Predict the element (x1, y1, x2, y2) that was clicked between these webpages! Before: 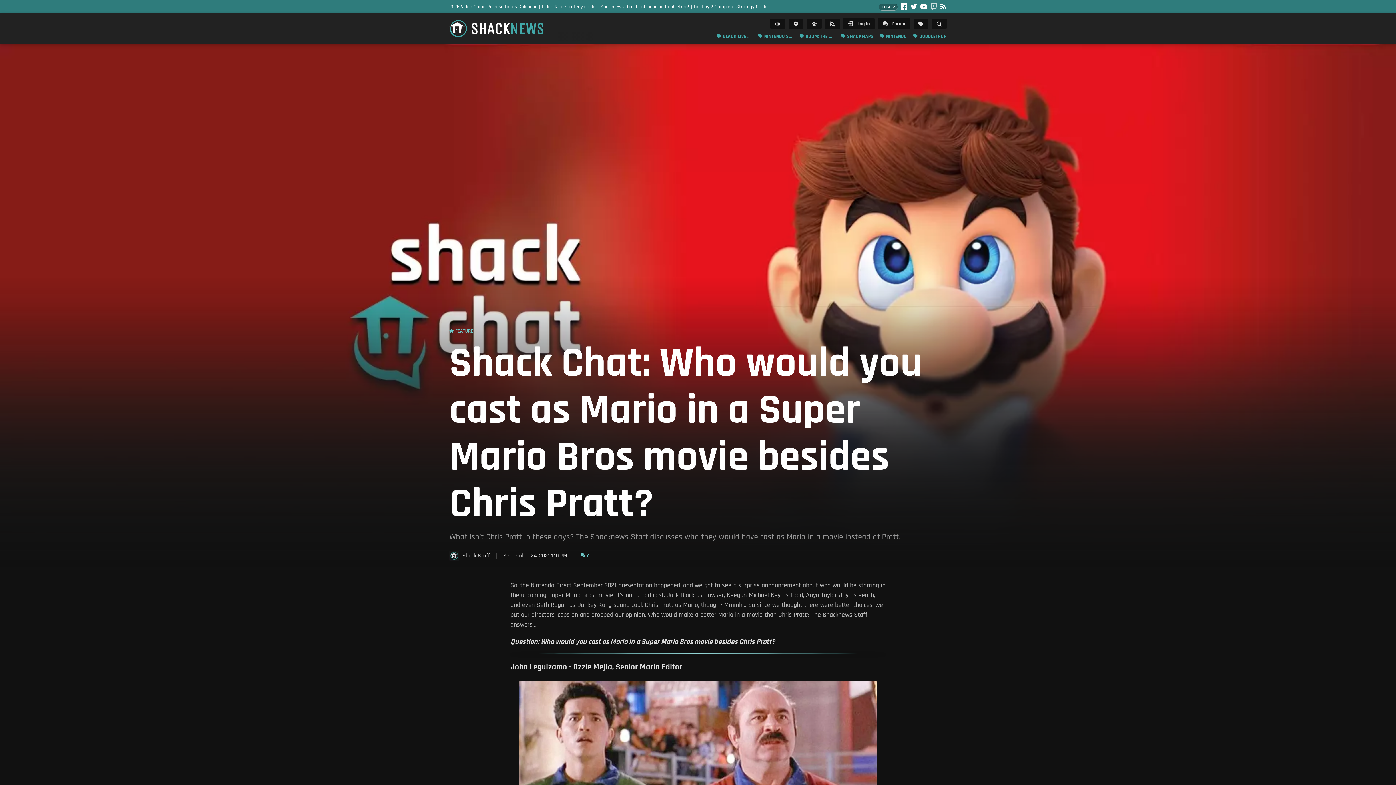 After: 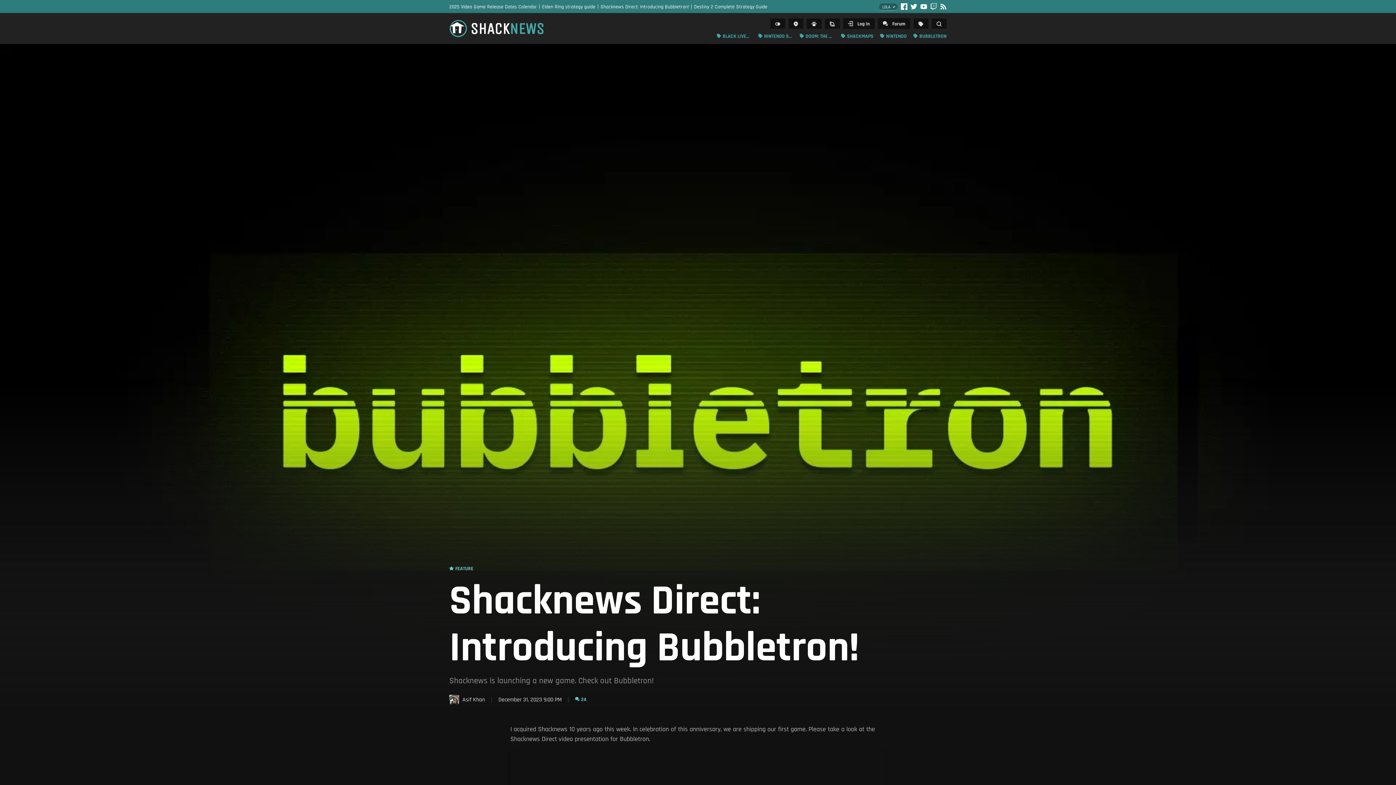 Action: bbox: (600, 2, 694, 10) label: Shacknews Direct: Introducing Bubbletron!